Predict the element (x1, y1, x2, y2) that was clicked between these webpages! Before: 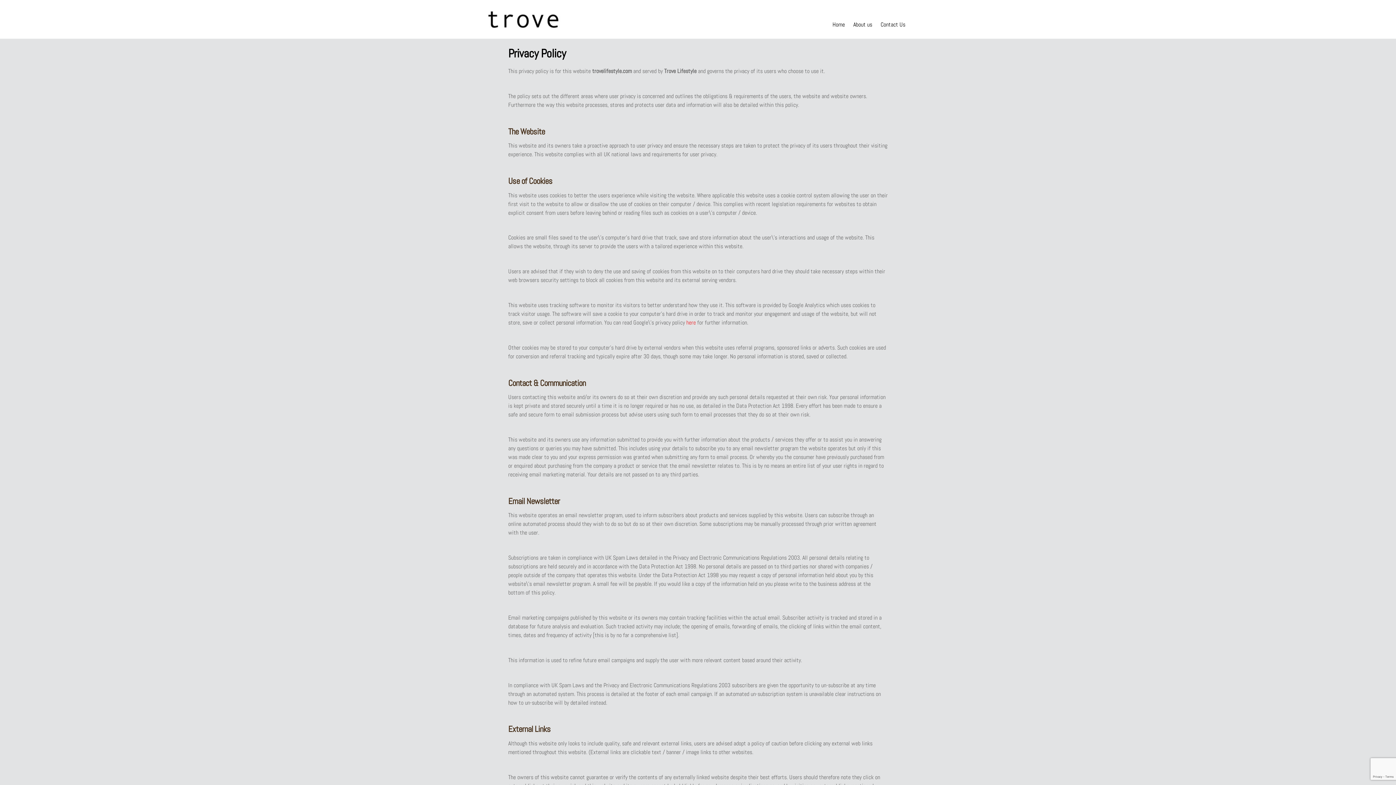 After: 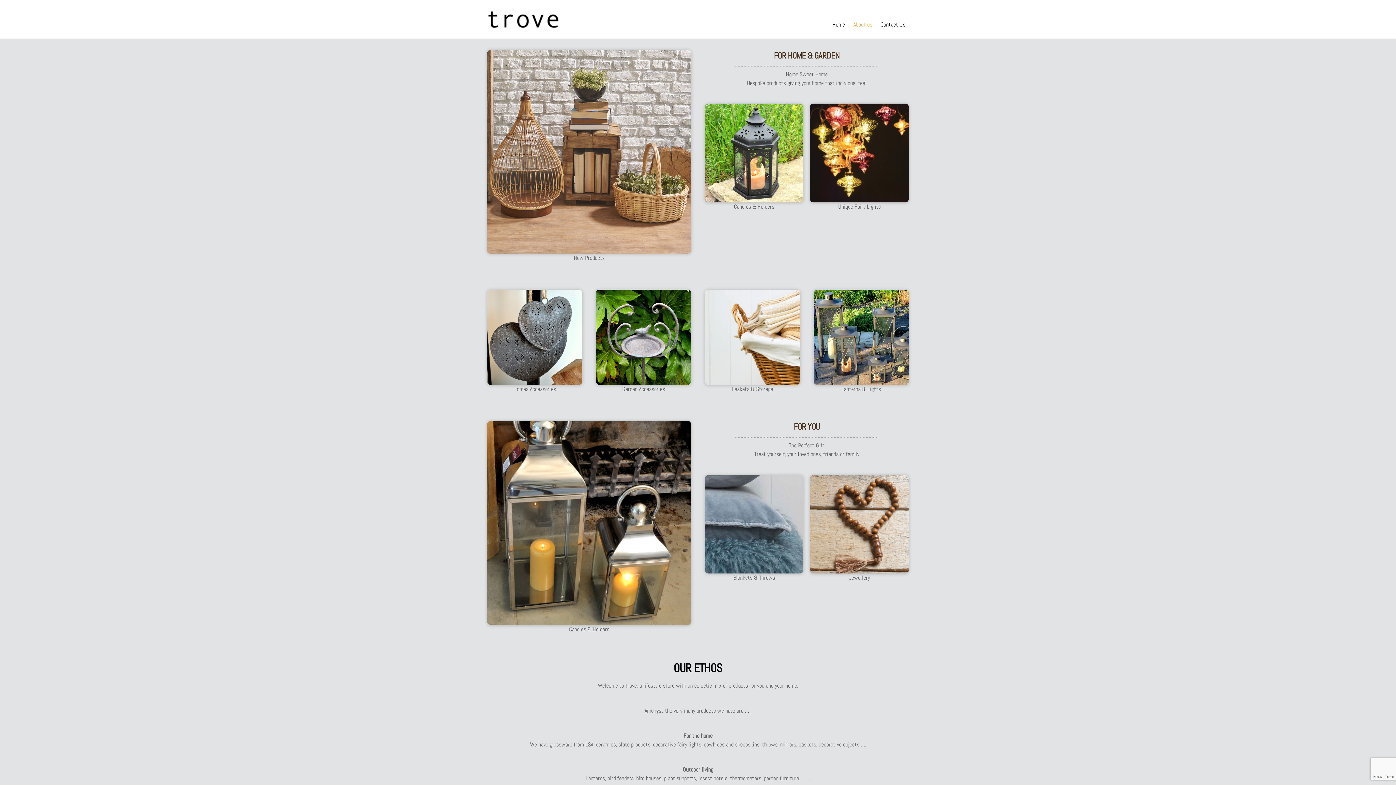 Action: bbox: (850, 16, 875, 32) label: About us